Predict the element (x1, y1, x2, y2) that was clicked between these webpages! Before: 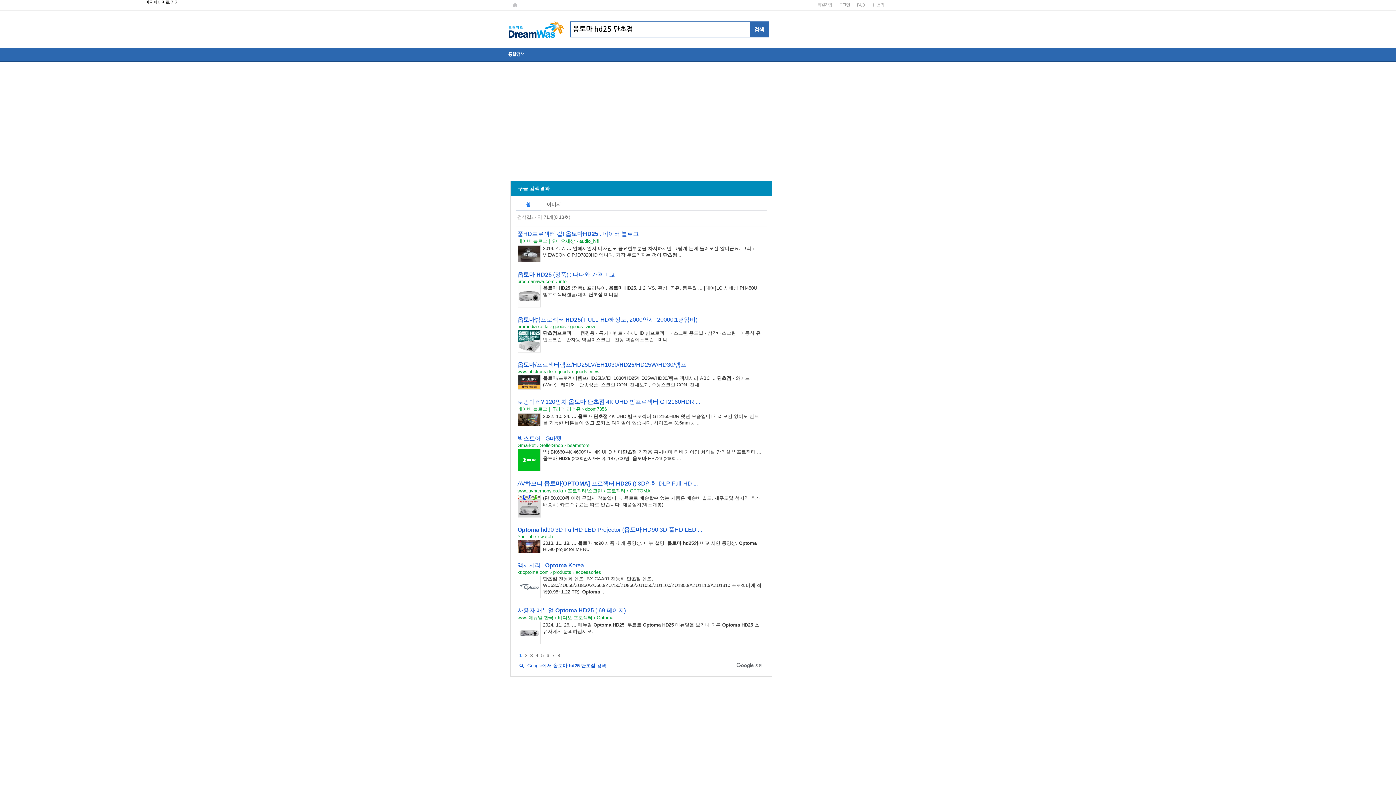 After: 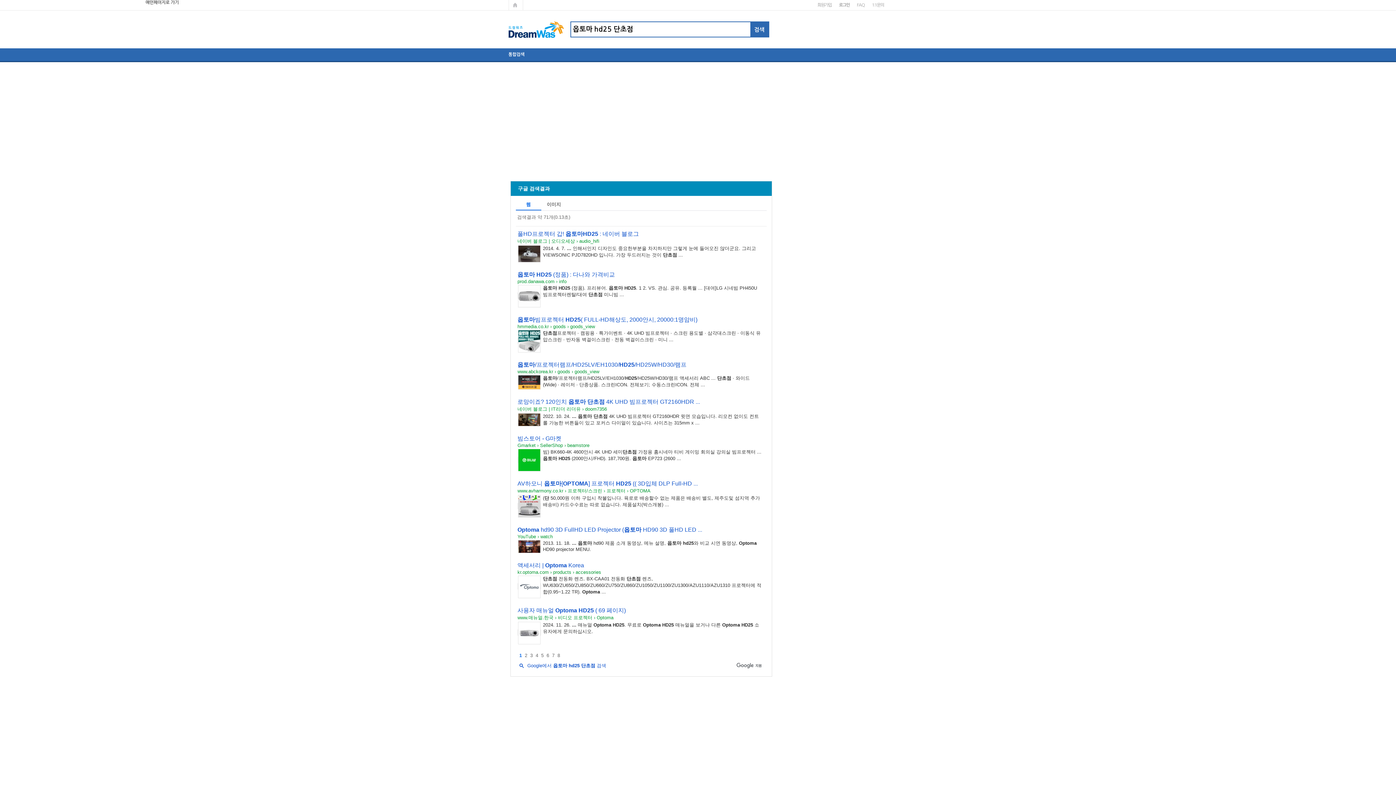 Action: bbox: (517, 361, 686, 367) label: 옵토마/프로젝터램프/HD25LV/EH1030/HD25/HD25W/HD30/램프